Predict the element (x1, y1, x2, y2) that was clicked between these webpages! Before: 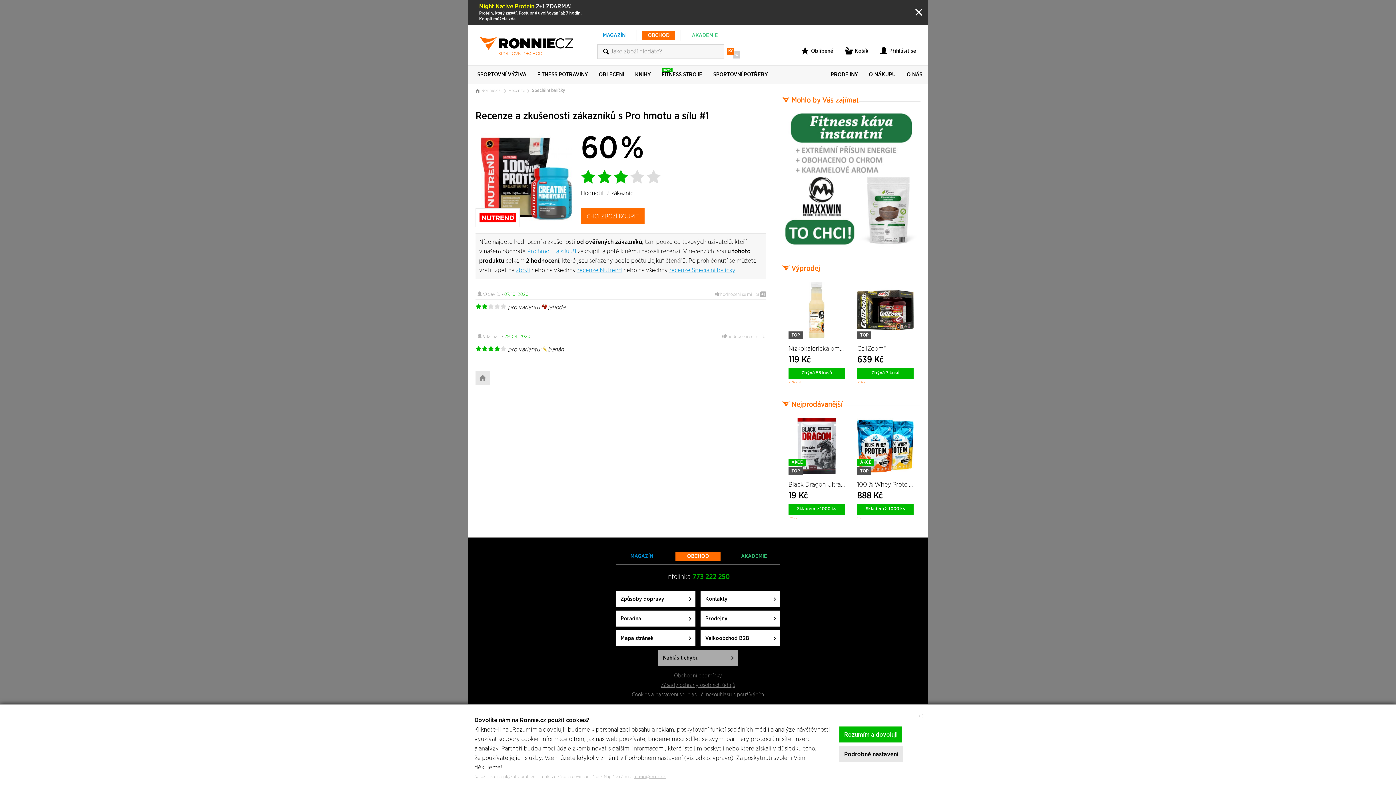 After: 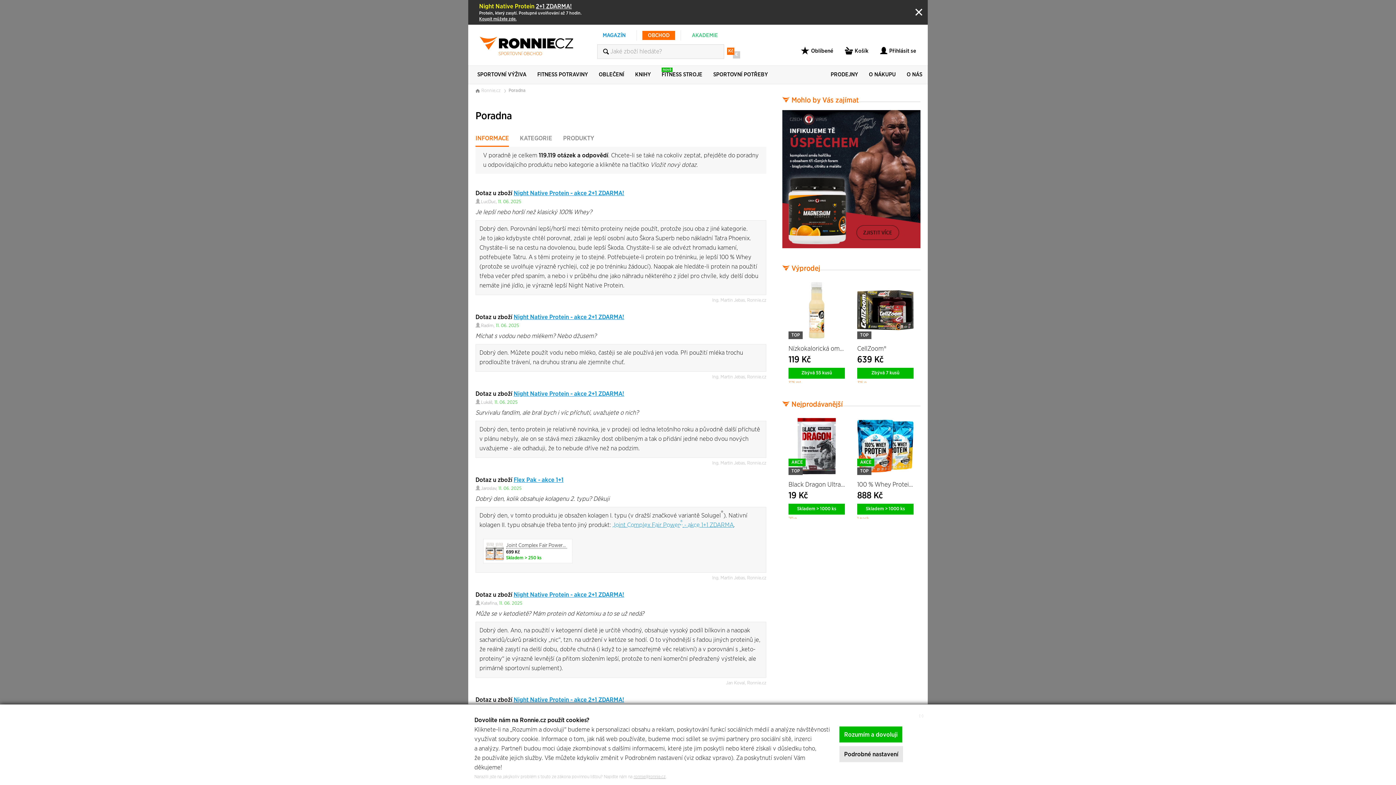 Action: label: Poradna bbox: (616, 610, 695, 626)